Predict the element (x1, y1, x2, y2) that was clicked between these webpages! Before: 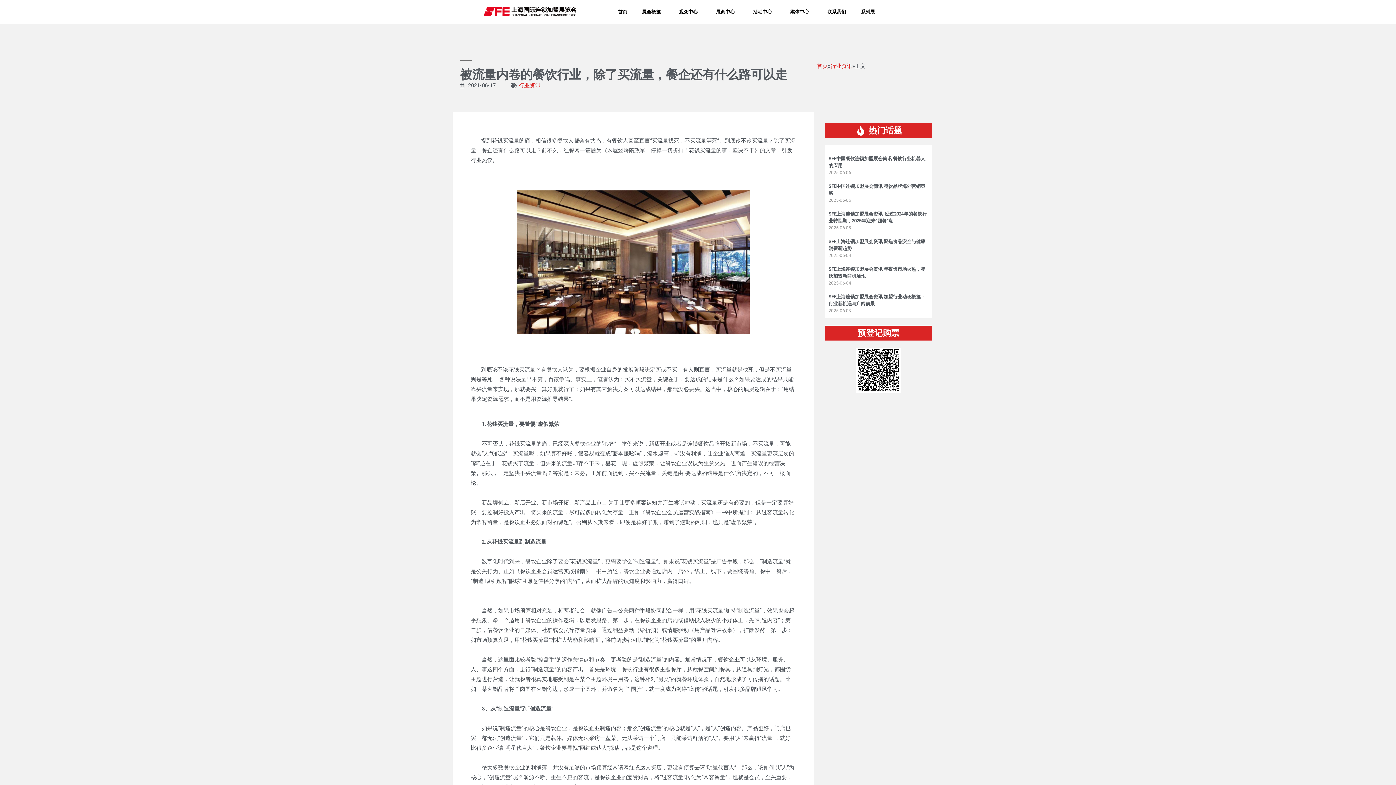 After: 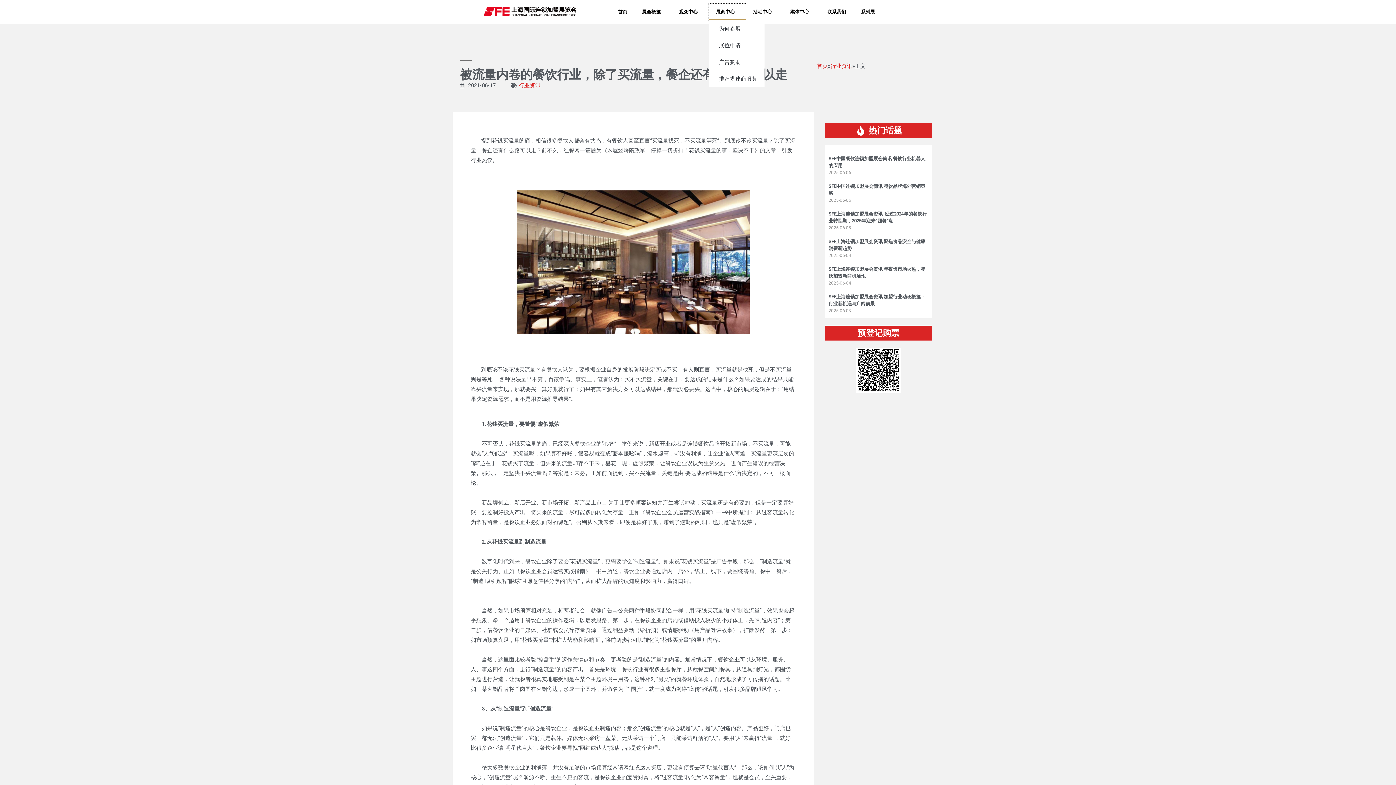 Action: label: 展商中心 bbox: (708, 3, 746, 20)